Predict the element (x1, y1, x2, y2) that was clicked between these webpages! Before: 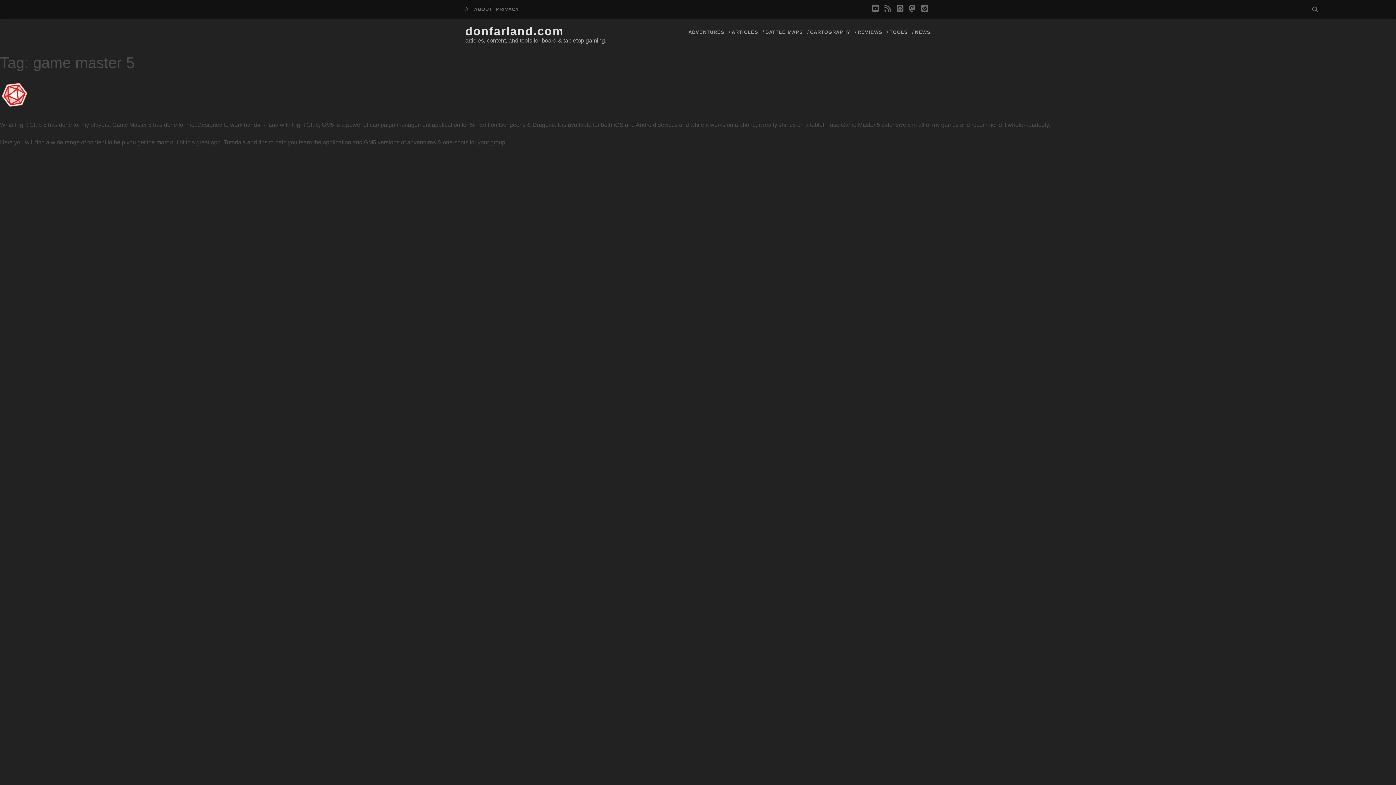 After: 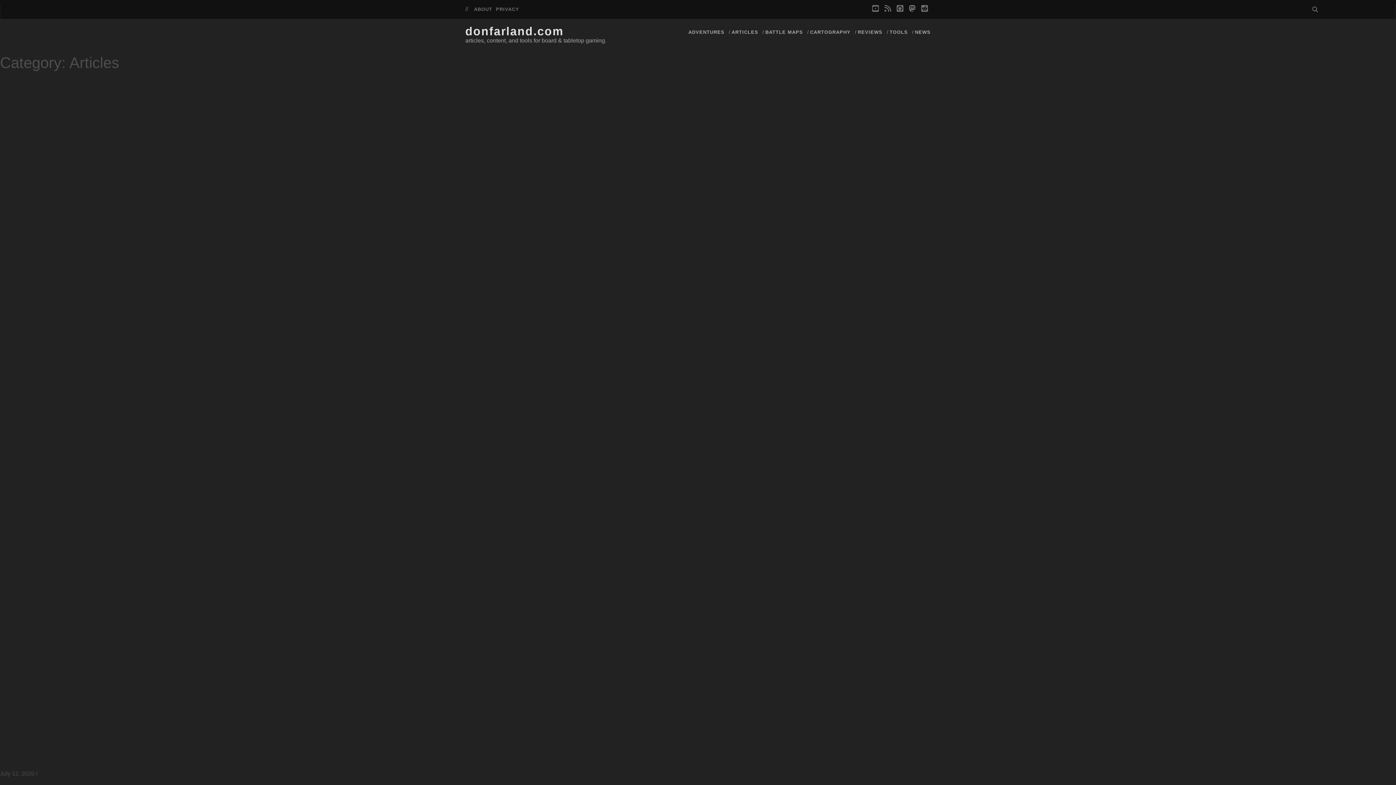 Action: label: ARTICLES bbox: (731, 28, 758, 36)